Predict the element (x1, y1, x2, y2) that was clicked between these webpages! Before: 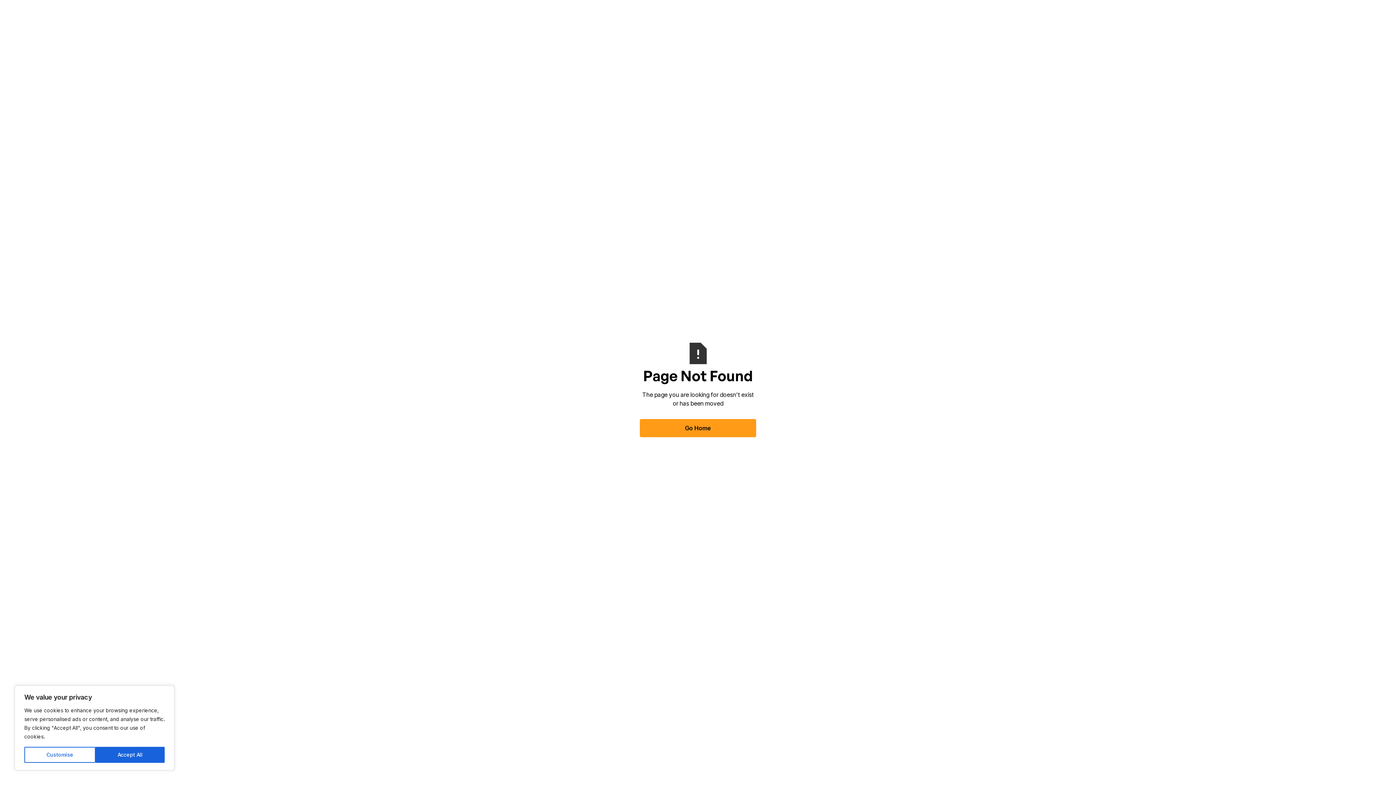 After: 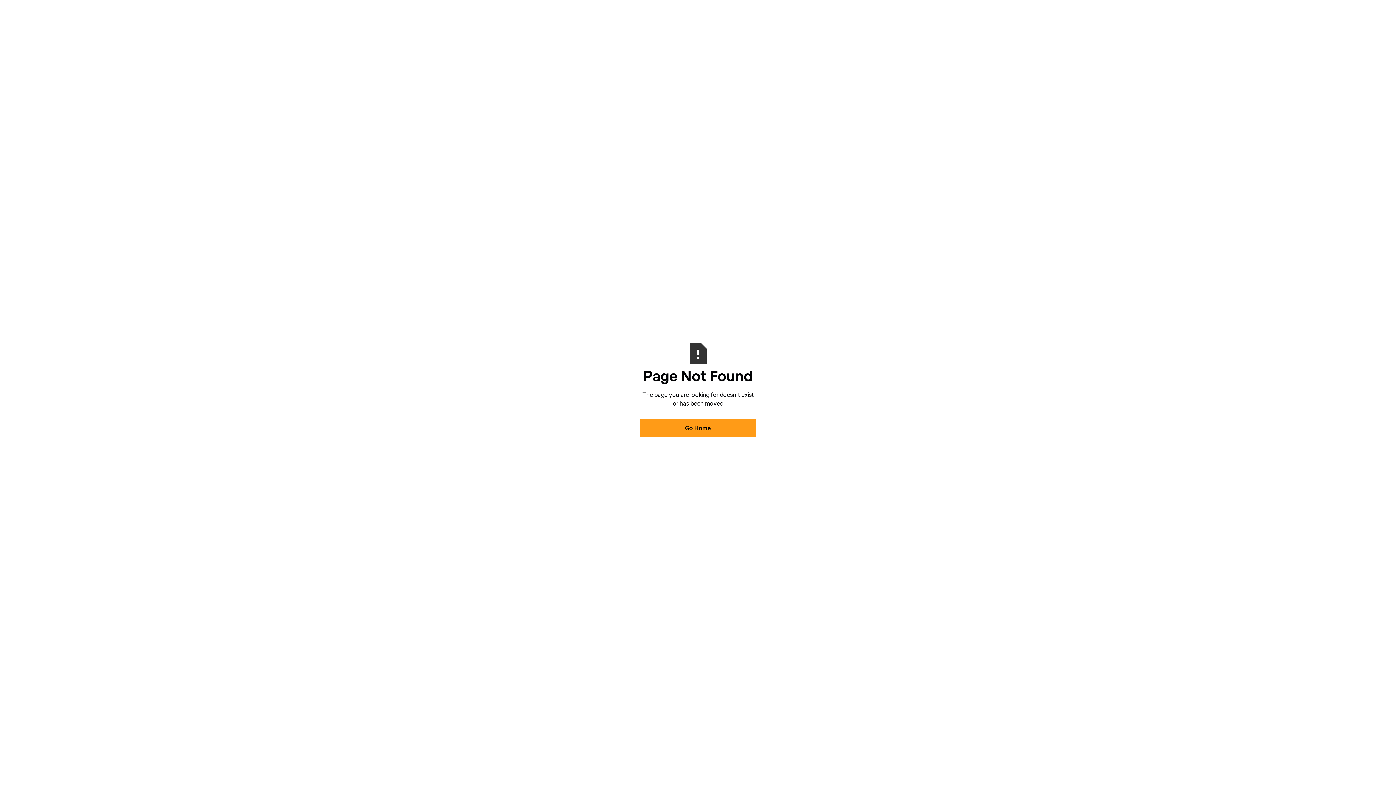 Action: bbox: (95, 747, 164, 763) label: Accept All